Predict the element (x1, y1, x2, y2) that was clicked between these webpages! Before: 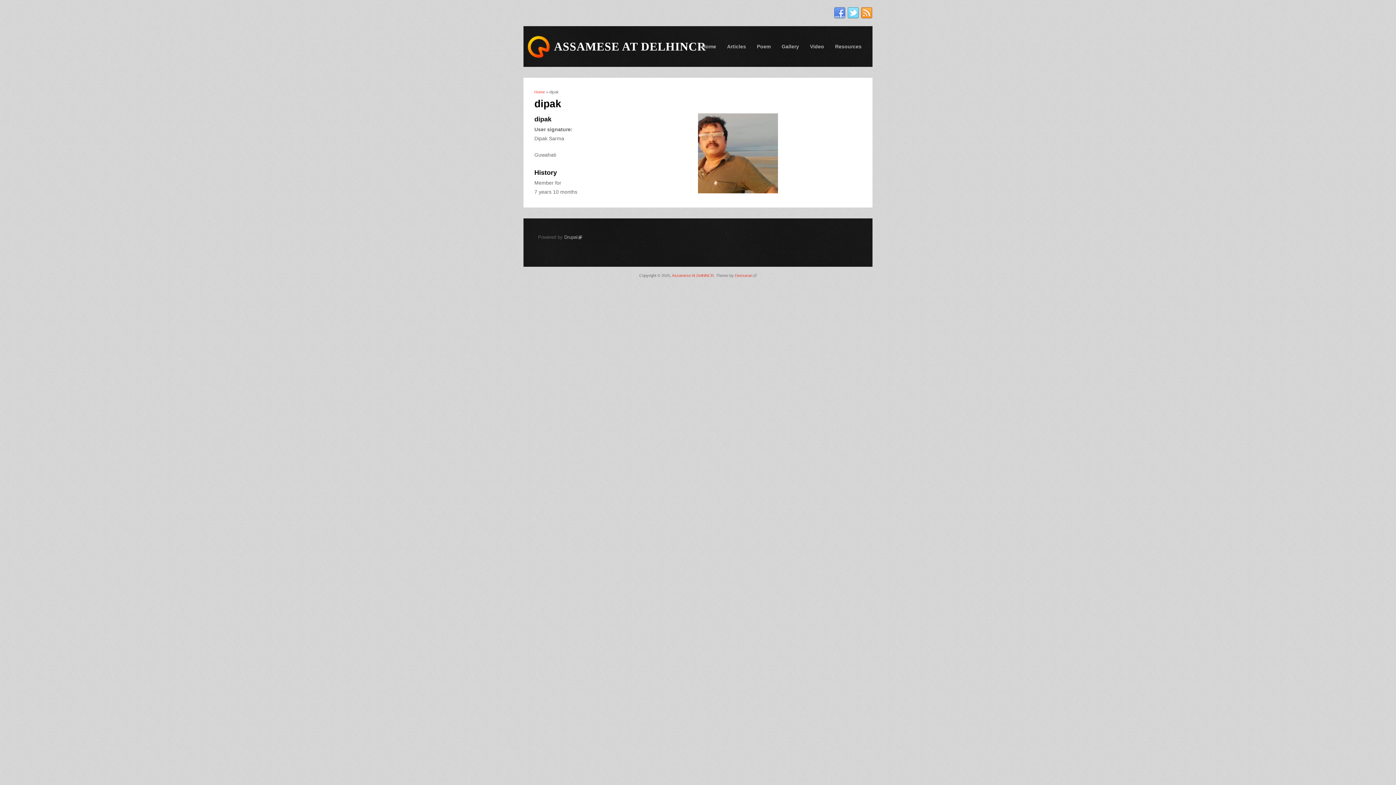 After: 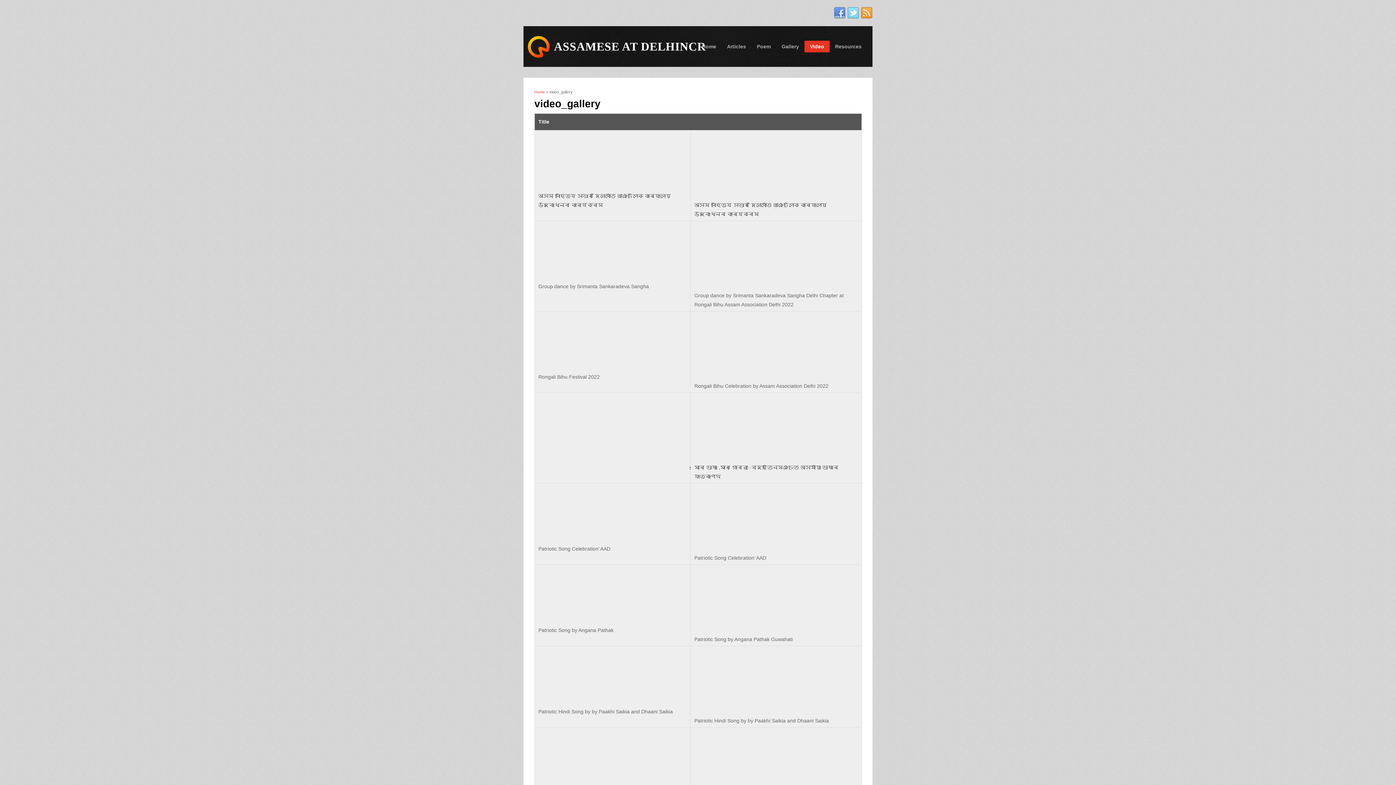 Action: label: Video bbox: (804, 40, 829, 52)